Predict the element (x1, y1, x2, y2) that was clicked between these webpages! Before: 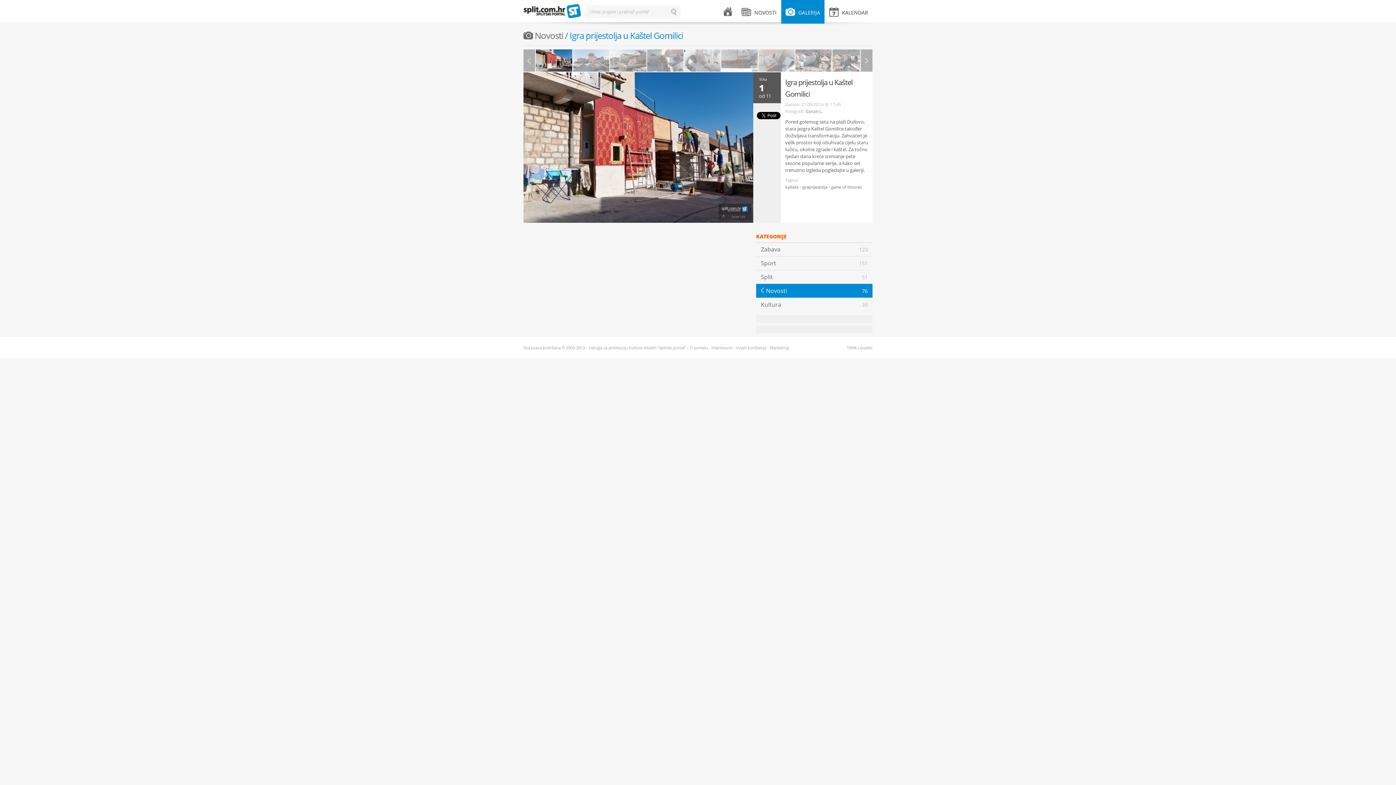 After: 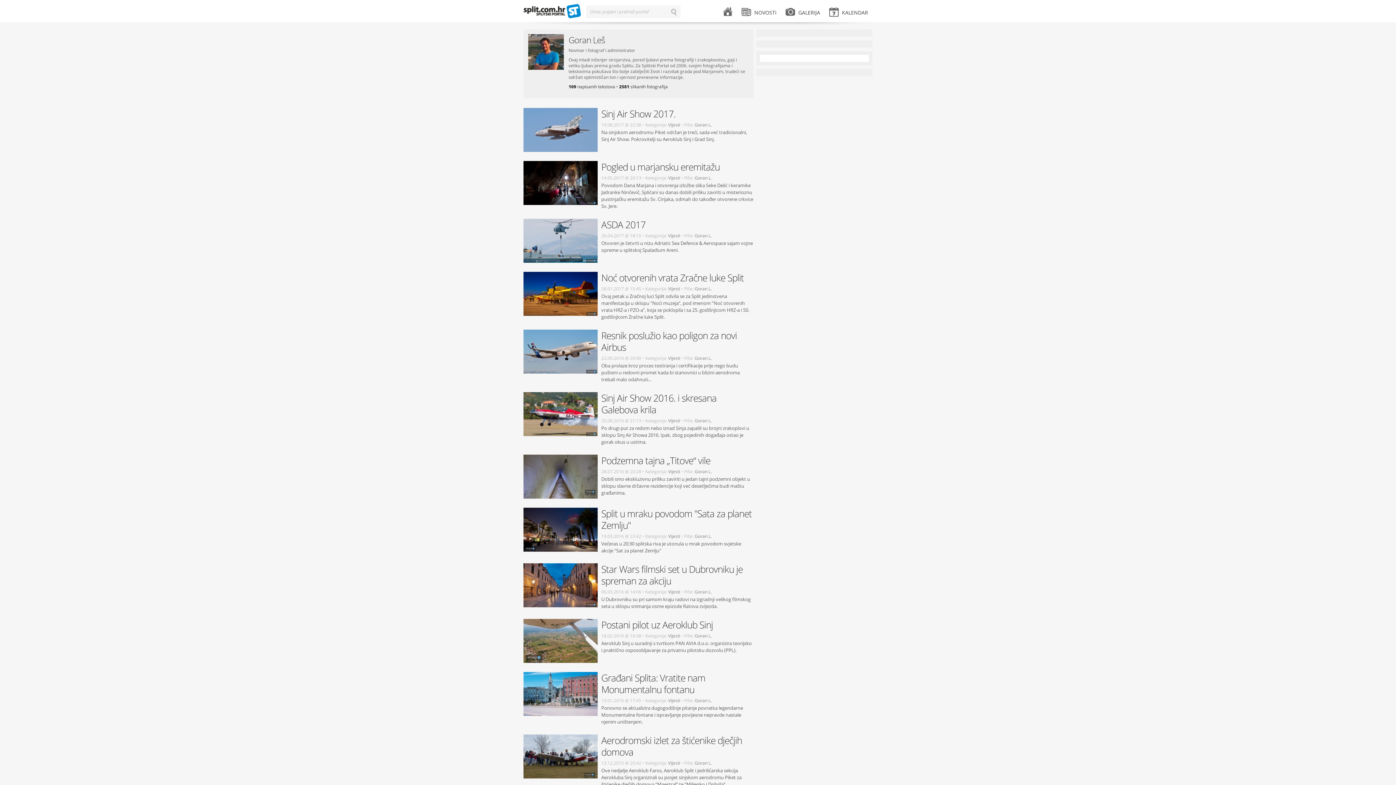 Action: bbox: (805, 108, 822, 114) label: Goran L.